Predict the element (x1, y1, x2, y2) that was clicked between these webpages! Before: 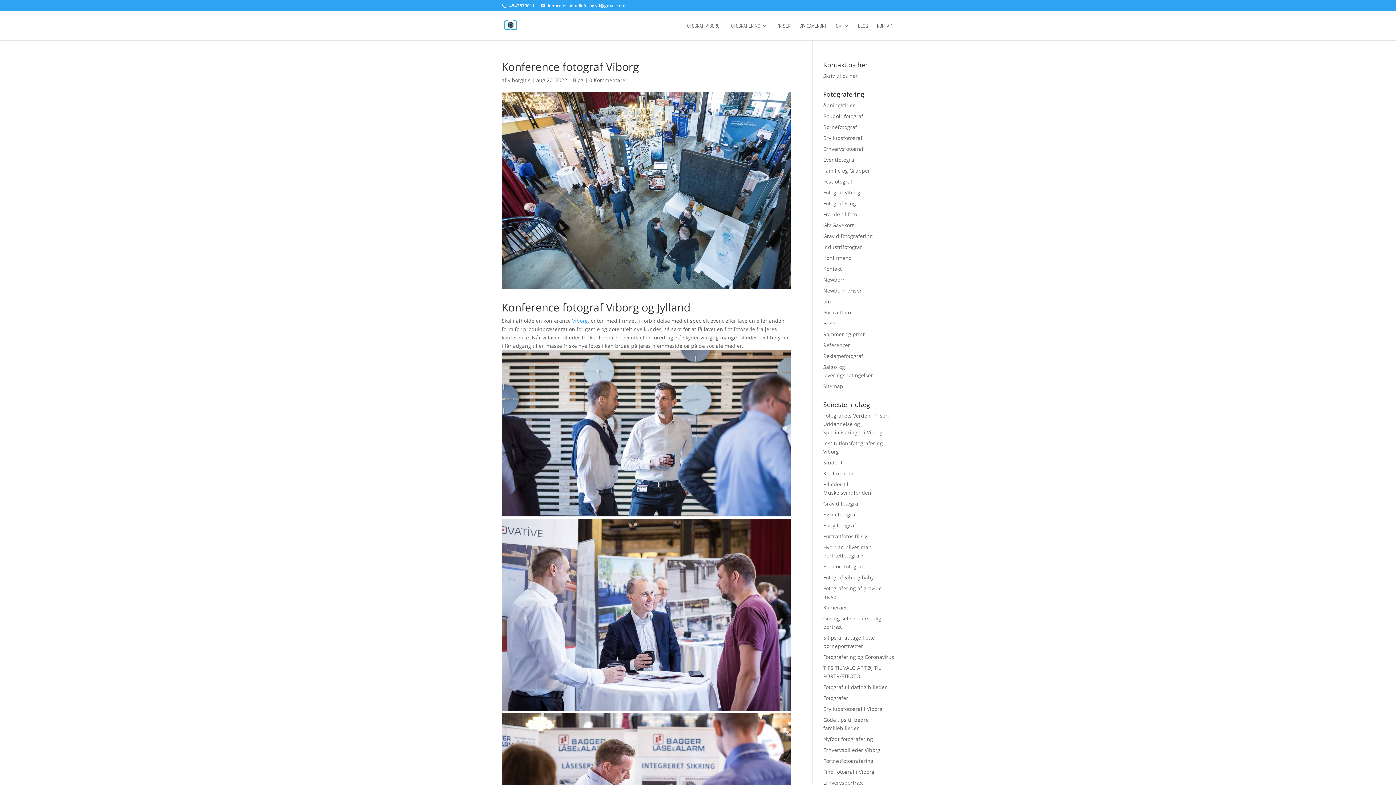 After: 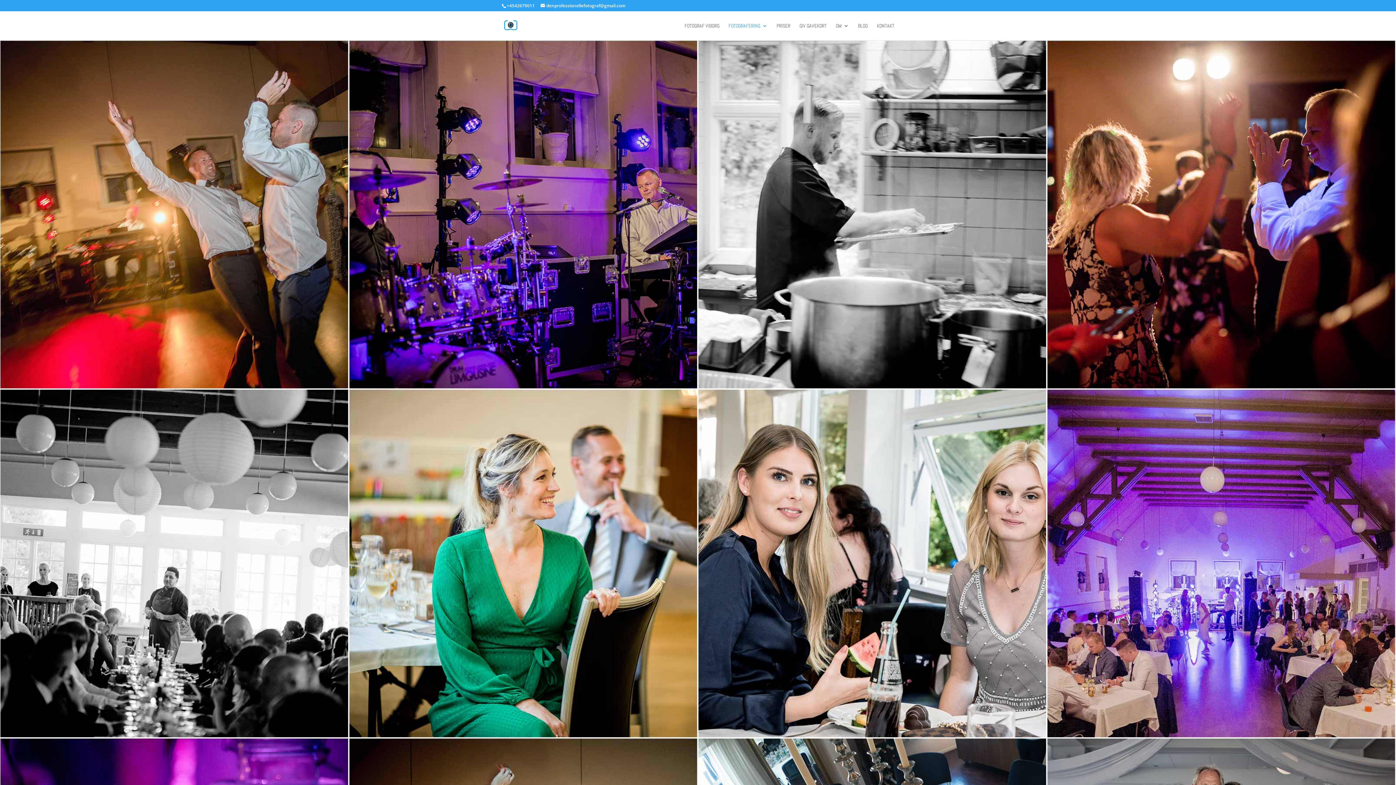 Action: bbox: (823, 178, 852, 185) label: Festfotograf